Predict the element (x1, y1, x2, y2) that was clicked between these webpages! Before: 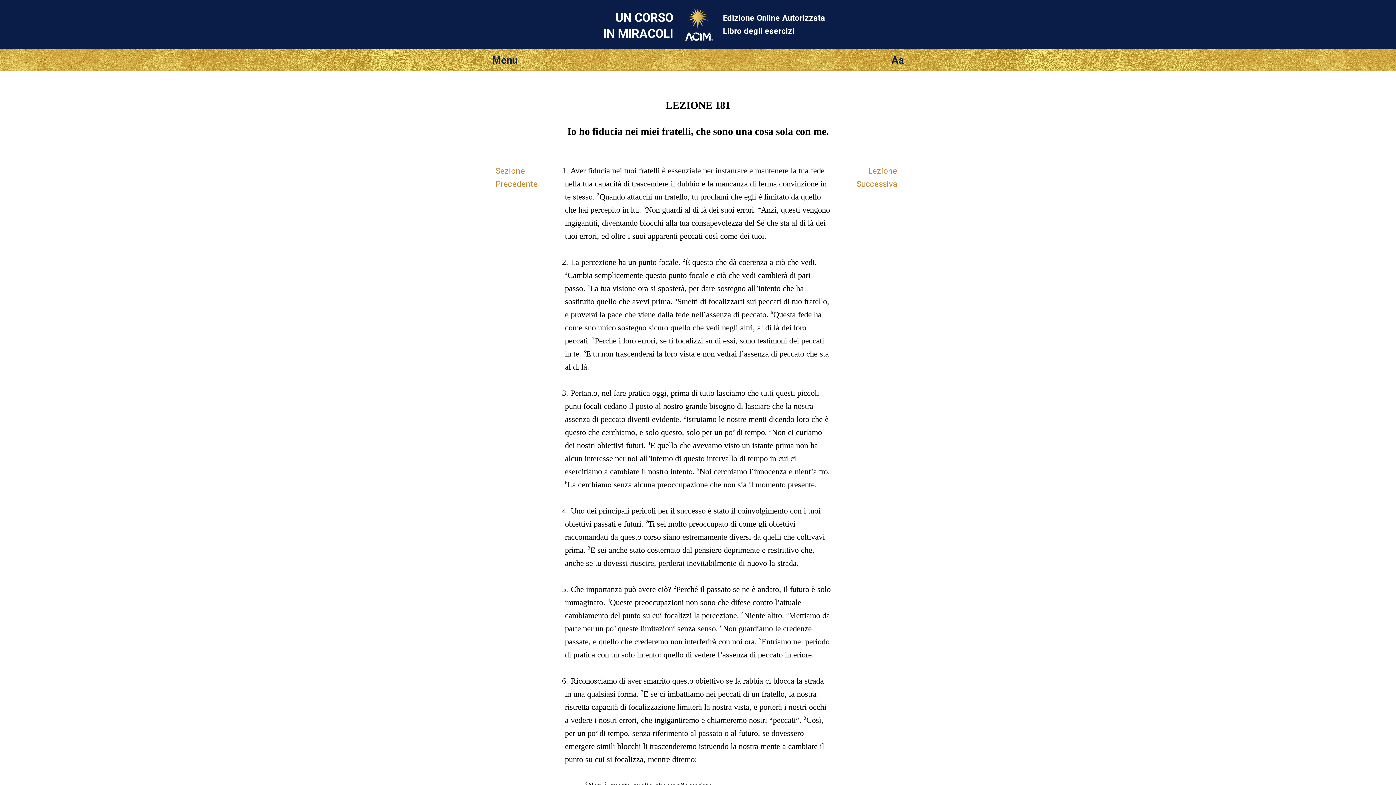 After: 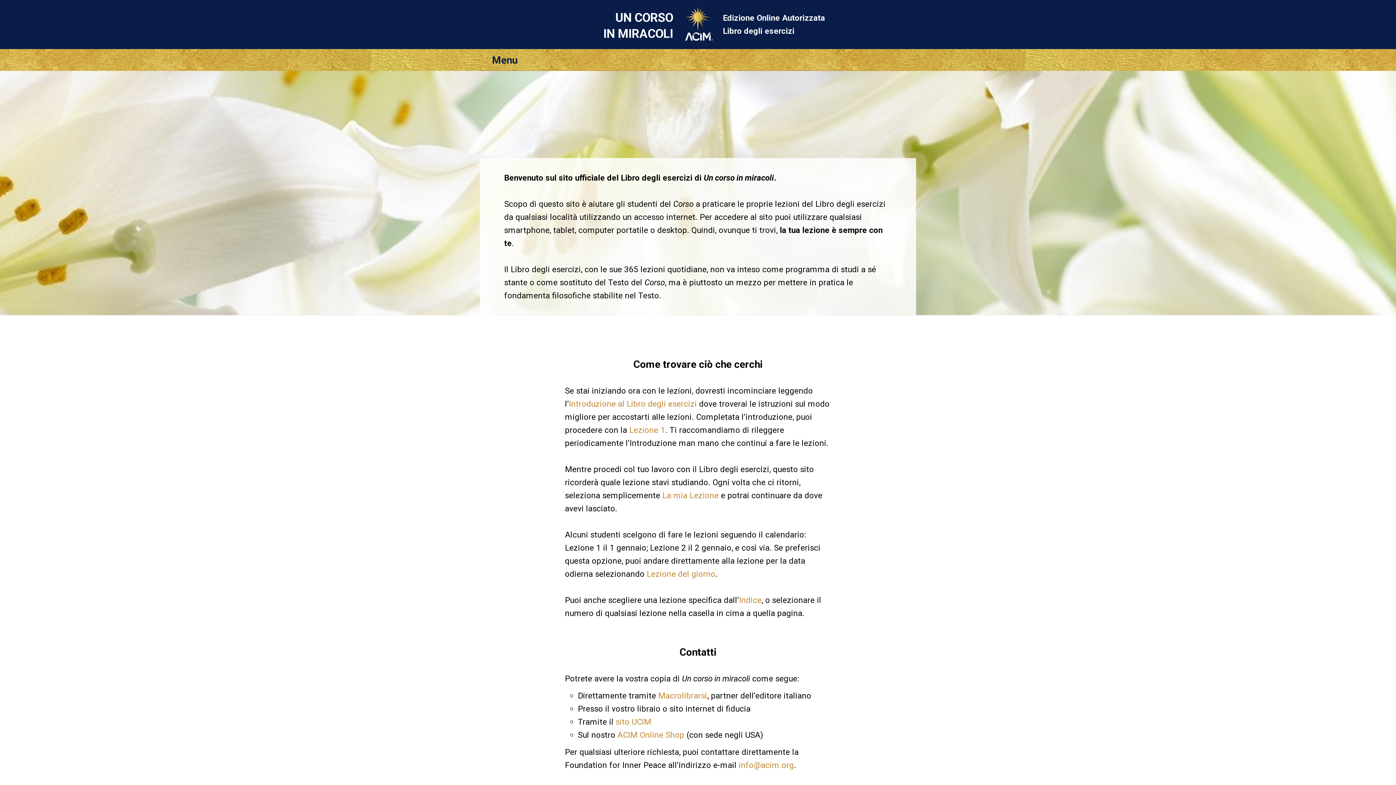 Action: bbox: (683, 33, 713, 42)